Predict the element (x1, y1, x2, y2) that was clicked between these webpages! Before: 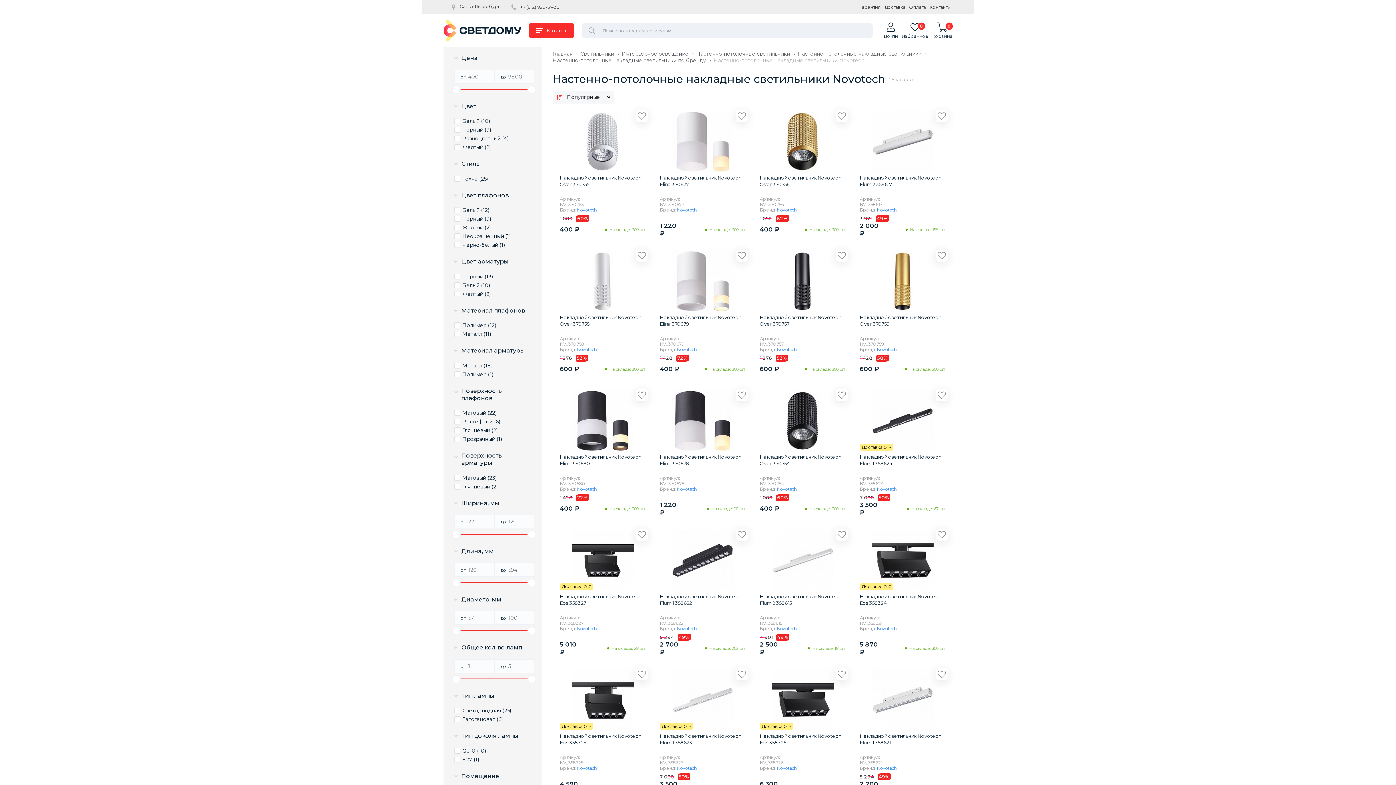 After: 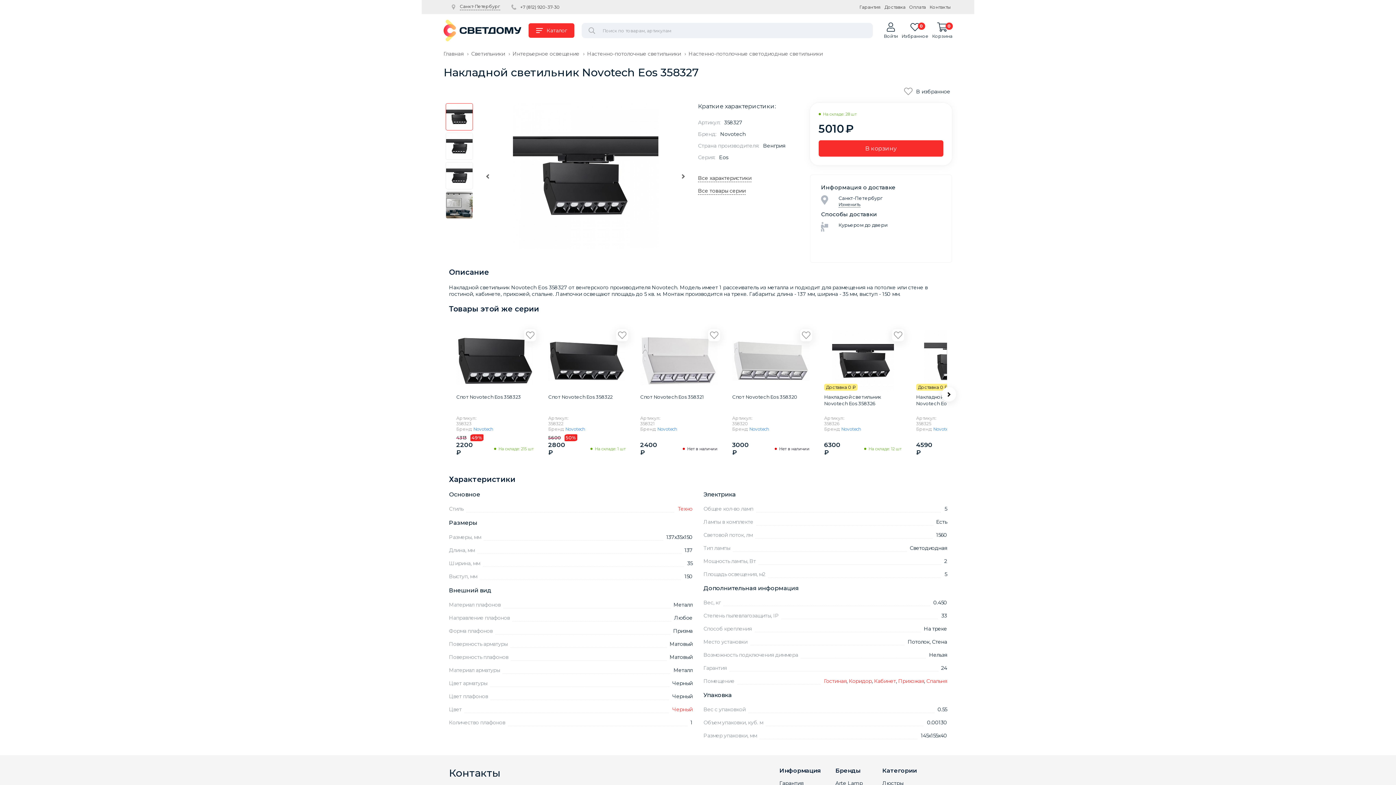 Action: label: Накладной светильник Novotech Eos 358327 bbox: (560, 593, 645, 606)